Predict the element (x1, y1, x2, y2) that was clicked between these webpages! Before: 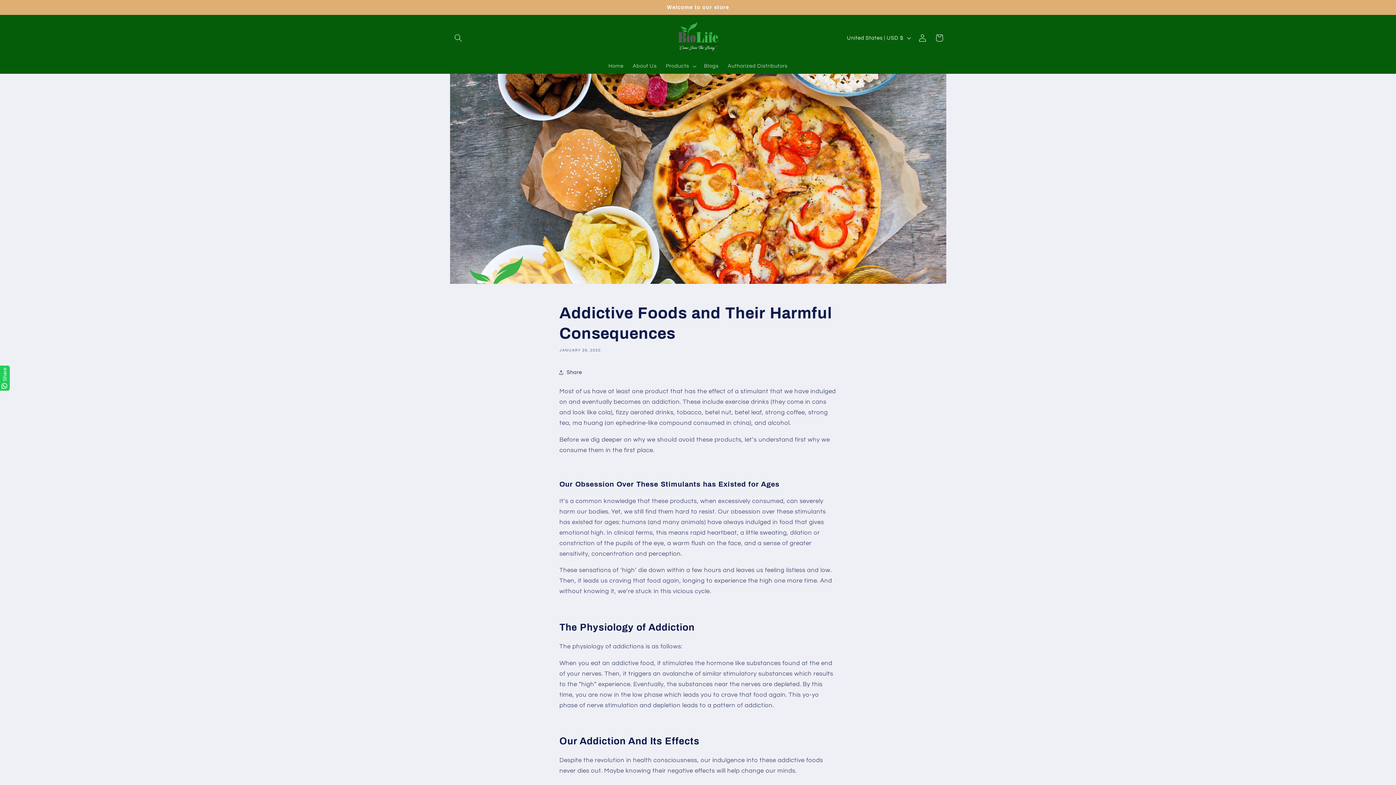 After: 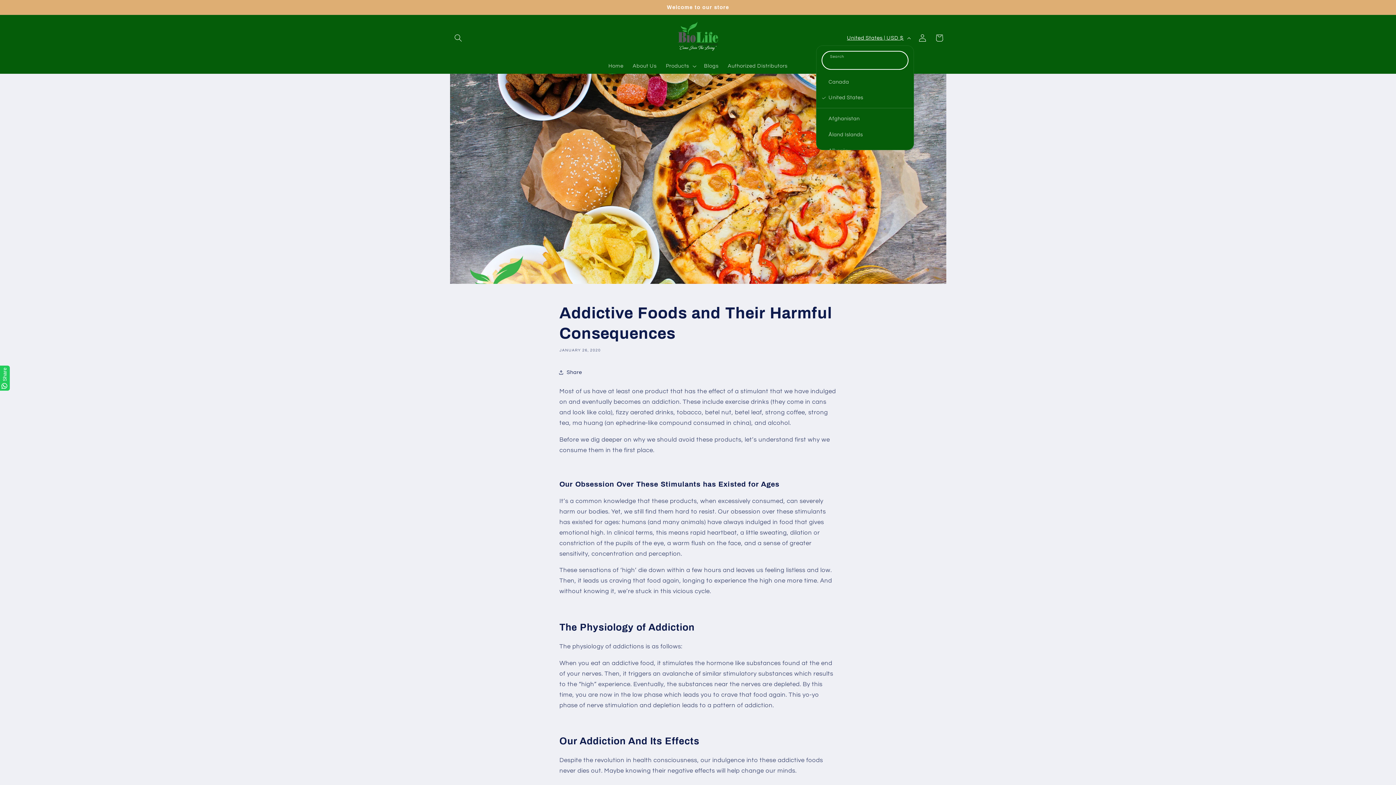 Action: label: United States | USD $ bbox: (842, 30, 914, 45)